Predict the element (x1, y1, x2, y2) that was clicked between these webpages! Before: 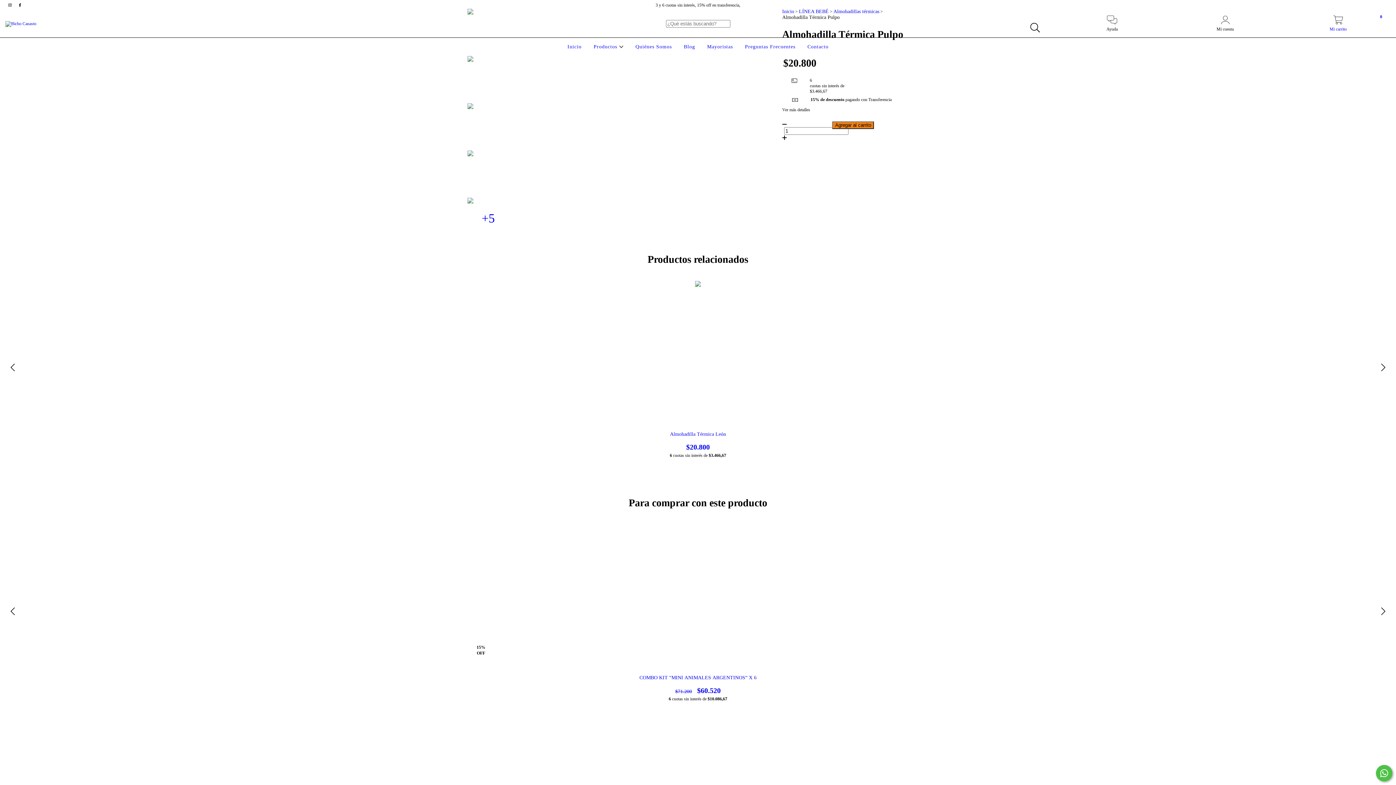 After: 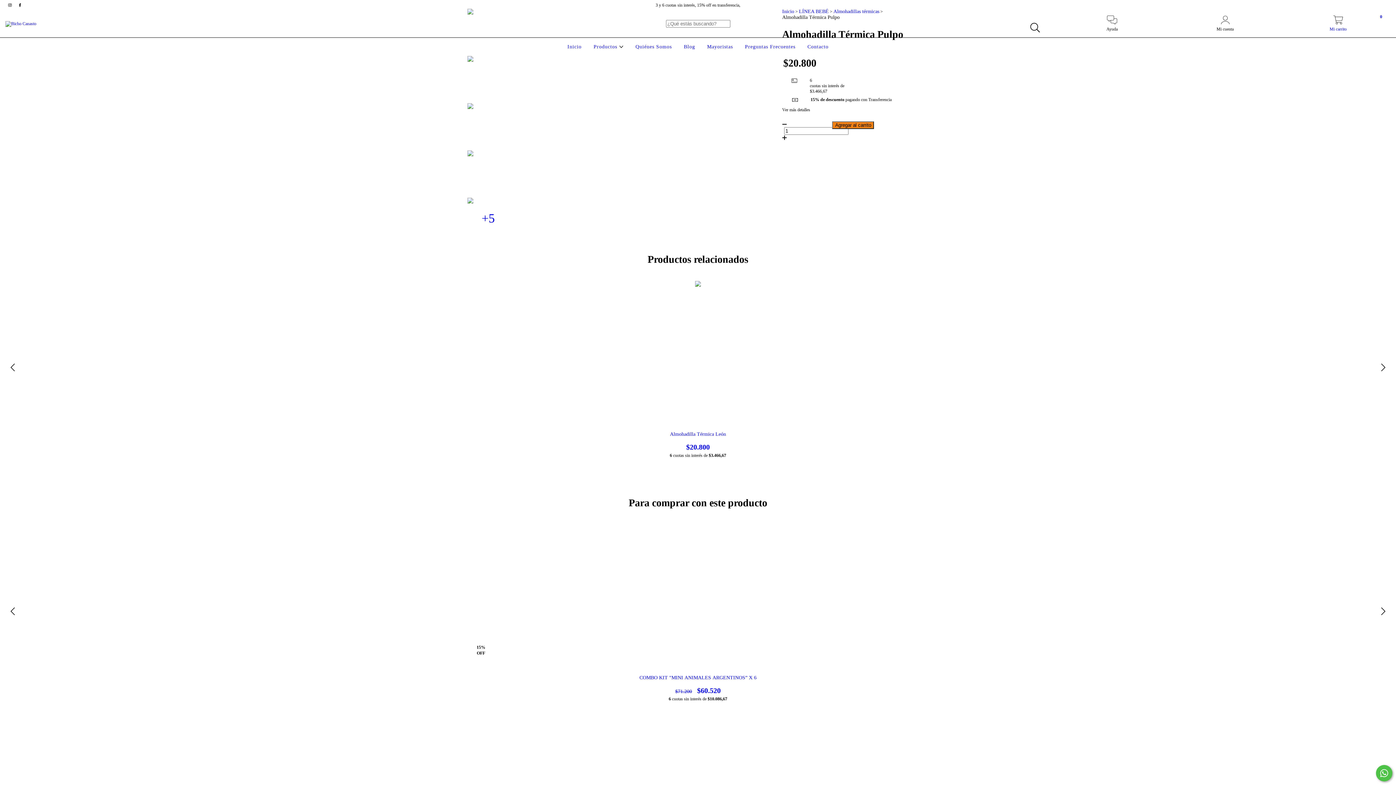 Action: bbox: (1282, 19, 1394, 32) label: Mi carrito
0